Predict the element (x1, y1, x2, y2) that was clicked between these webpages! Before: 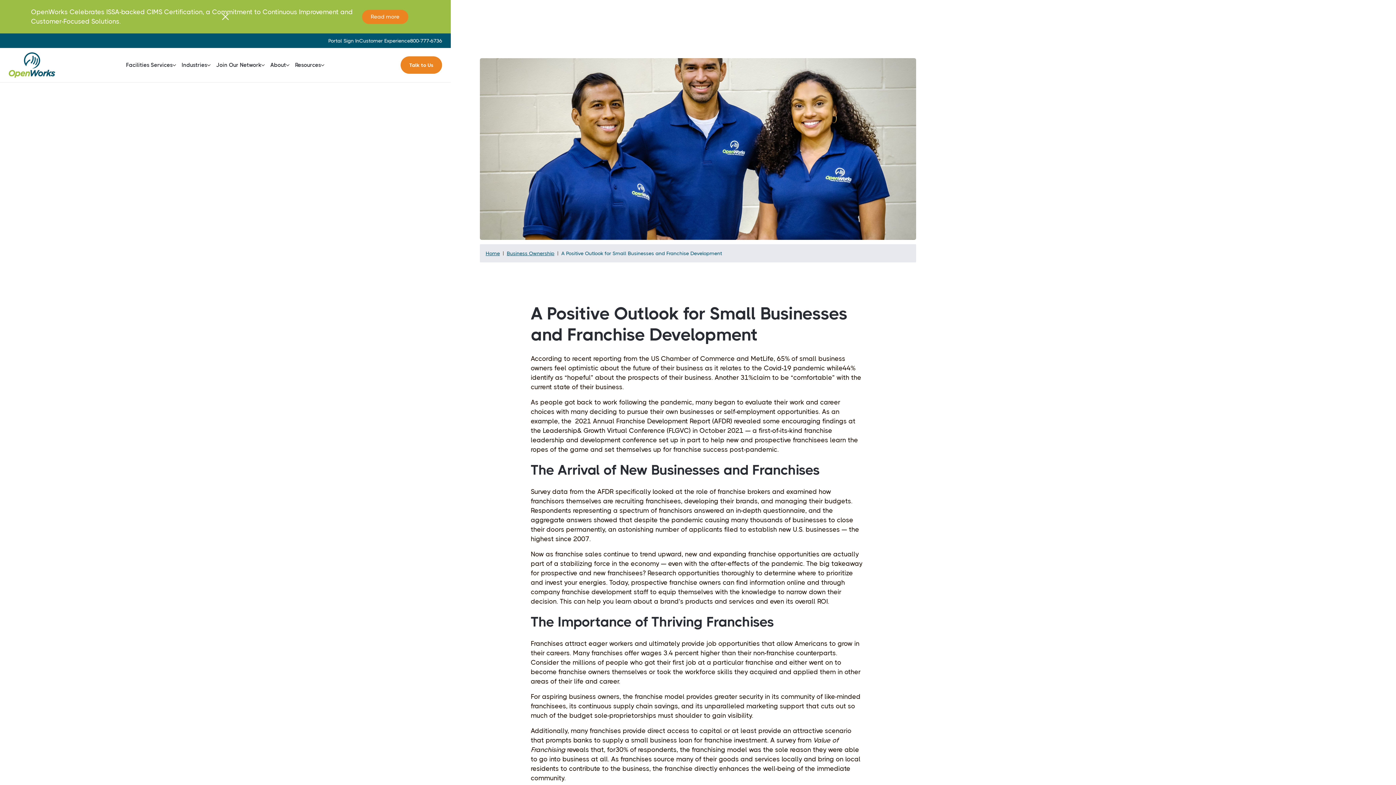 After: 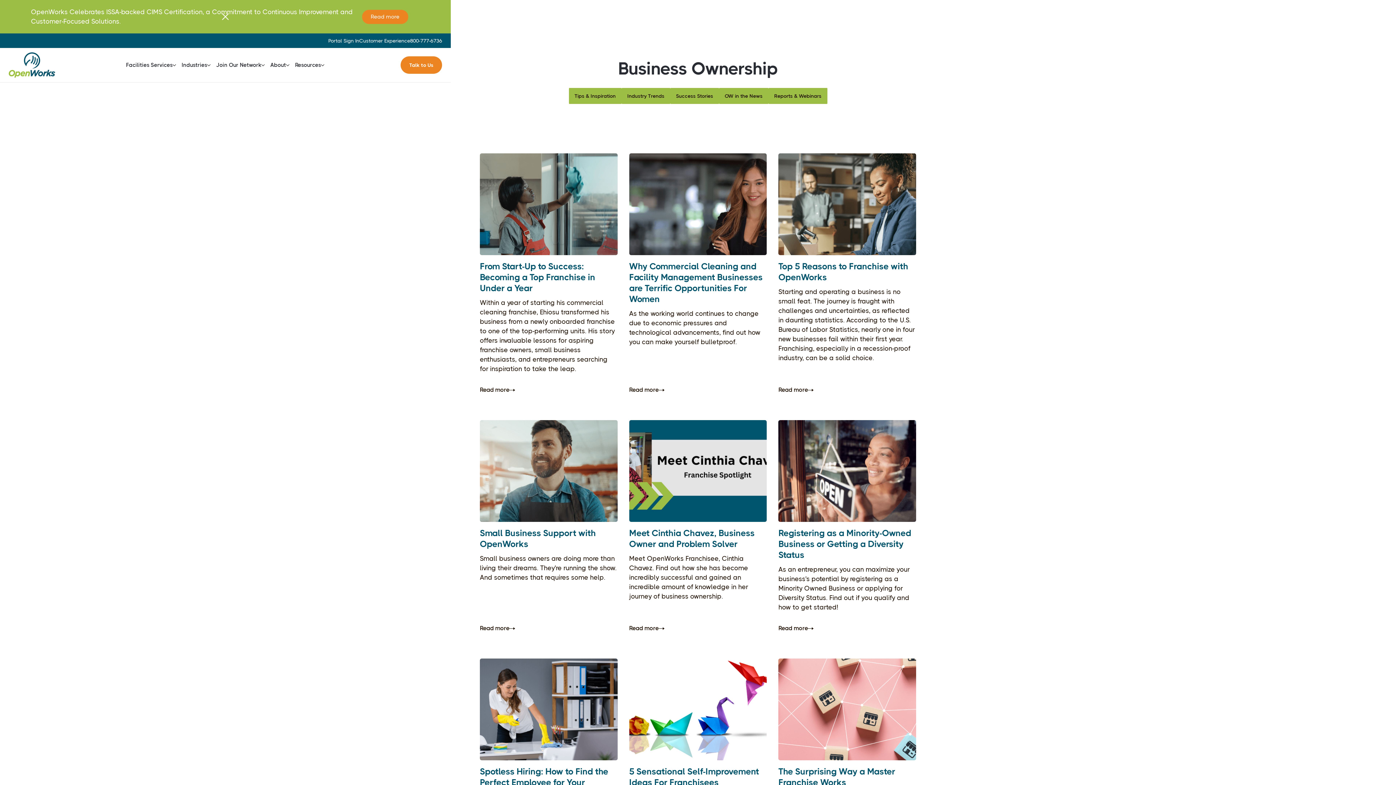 Action: label: Business Ownership bbox: (506, 248, 554, 258)